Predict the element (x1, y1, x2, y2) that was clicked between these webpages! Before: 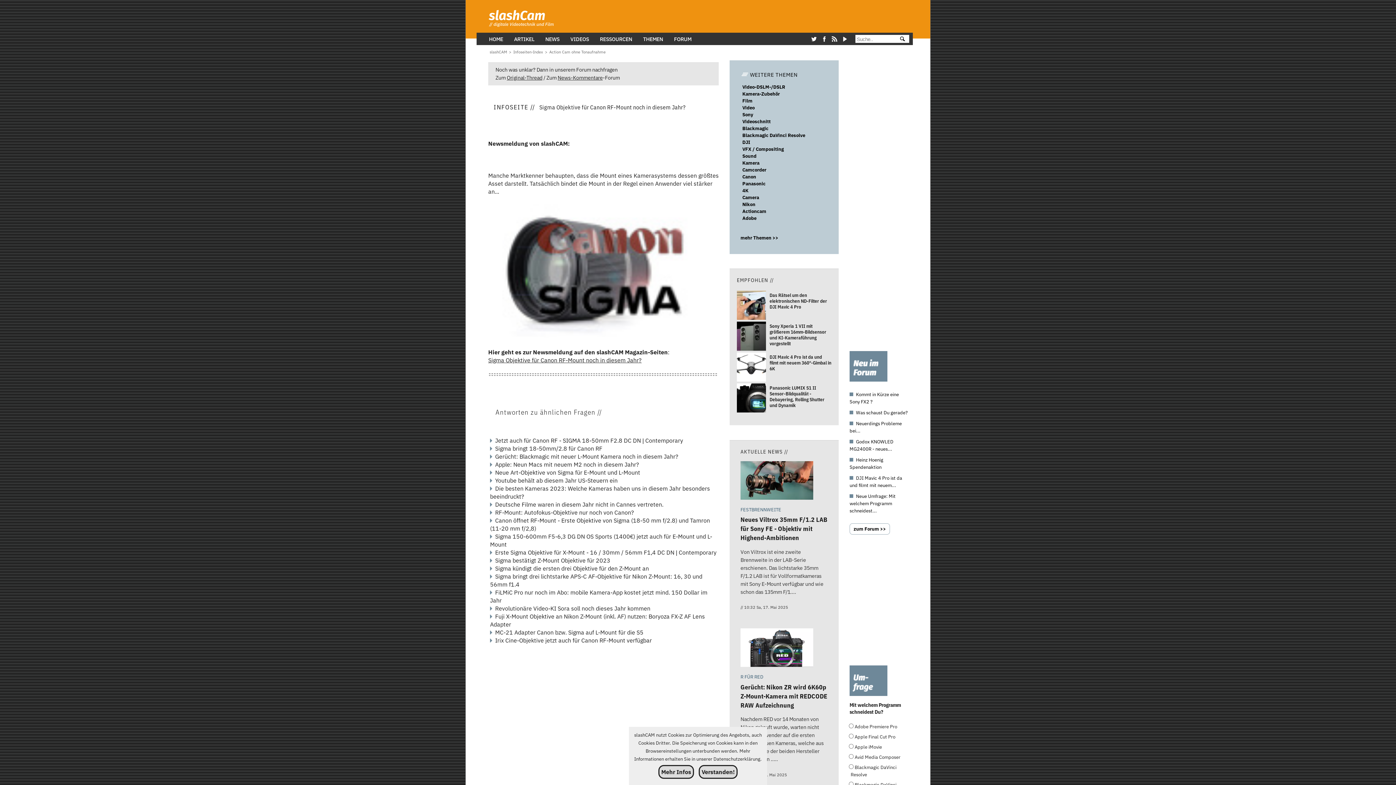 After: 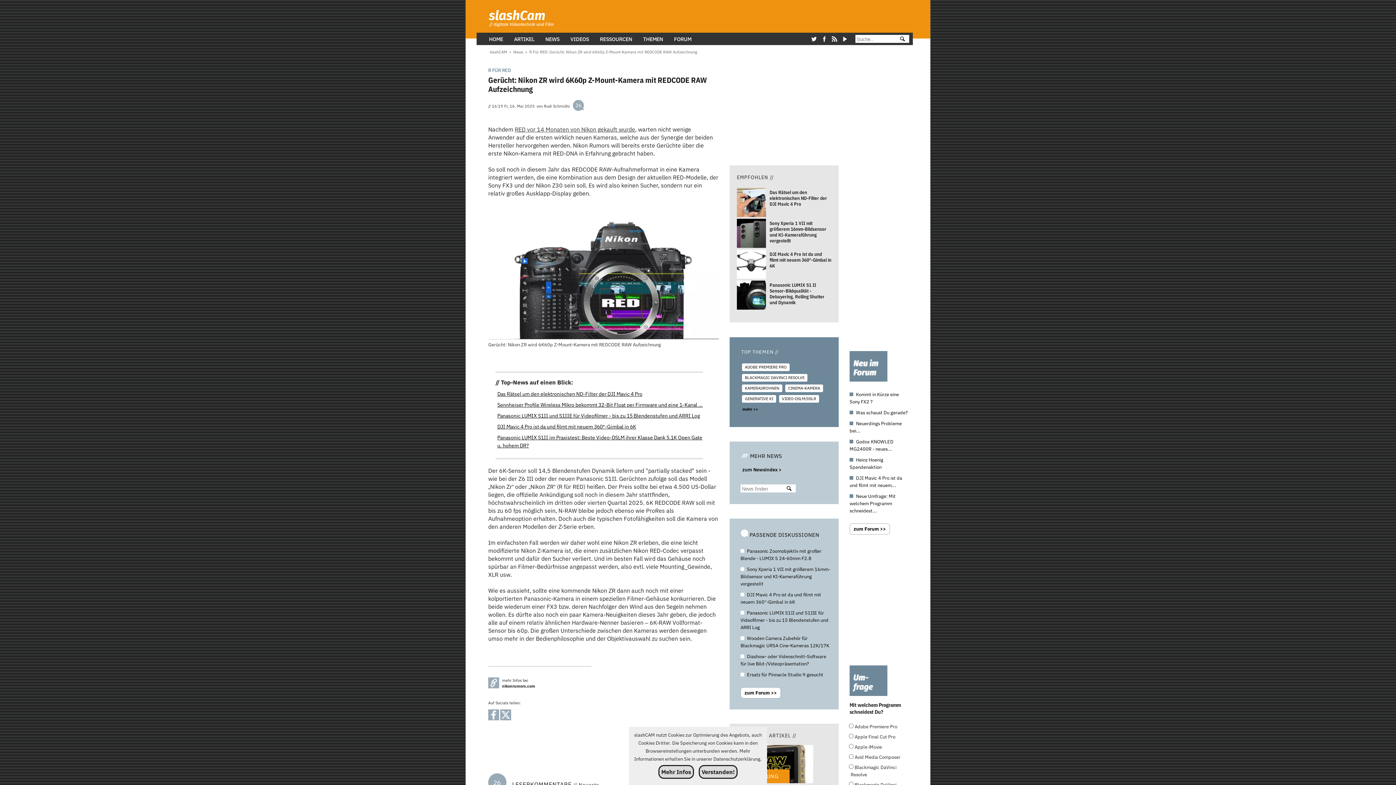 Action: bbox: (740, 671, 828, 763) label: Gerücht: Nikon ZR wird 6K60p Z-Mount-Kamera mit REDCODE RAW Aufzeichnung